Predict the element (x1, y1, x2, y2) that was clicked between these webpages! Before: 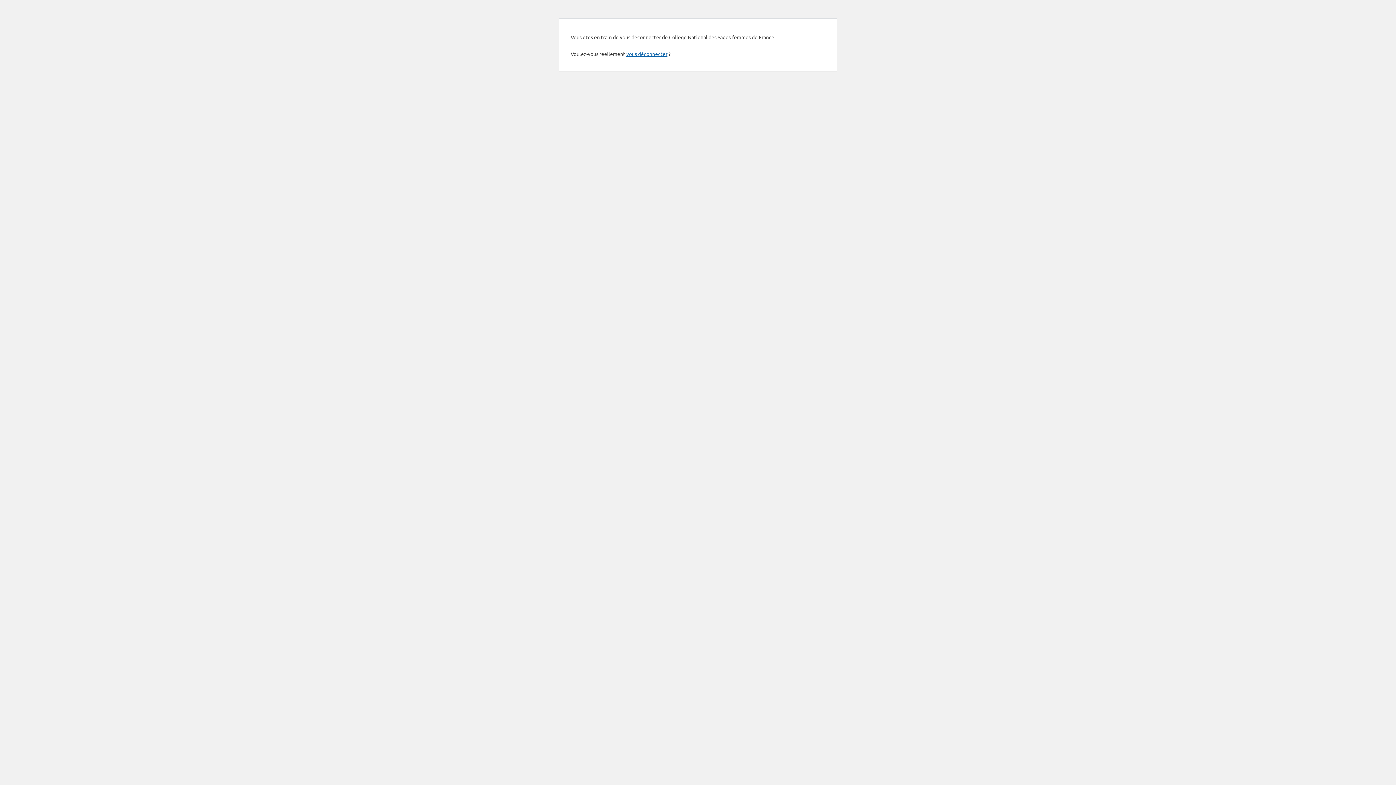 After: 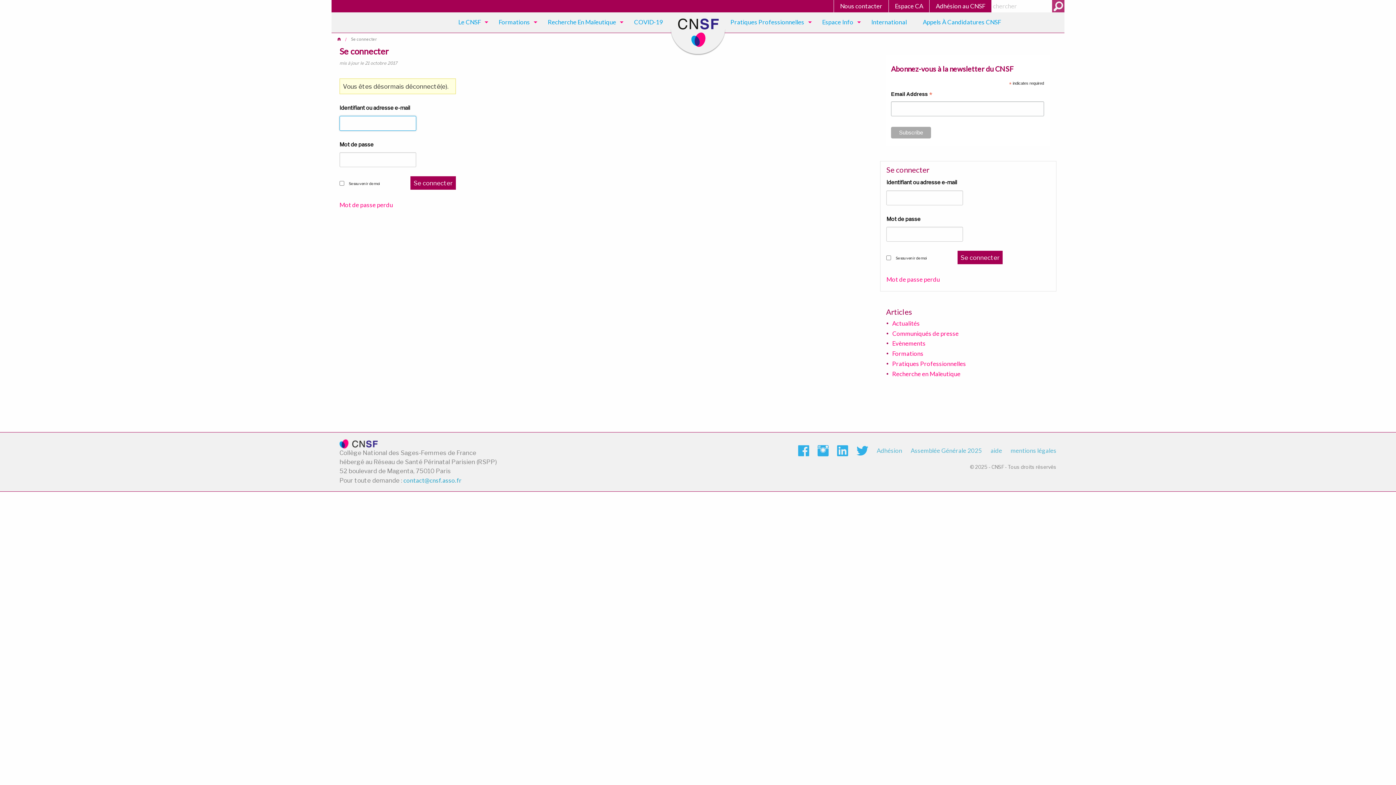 Action: label: vous déconnecter bbox: (626, 50, 667, 57)